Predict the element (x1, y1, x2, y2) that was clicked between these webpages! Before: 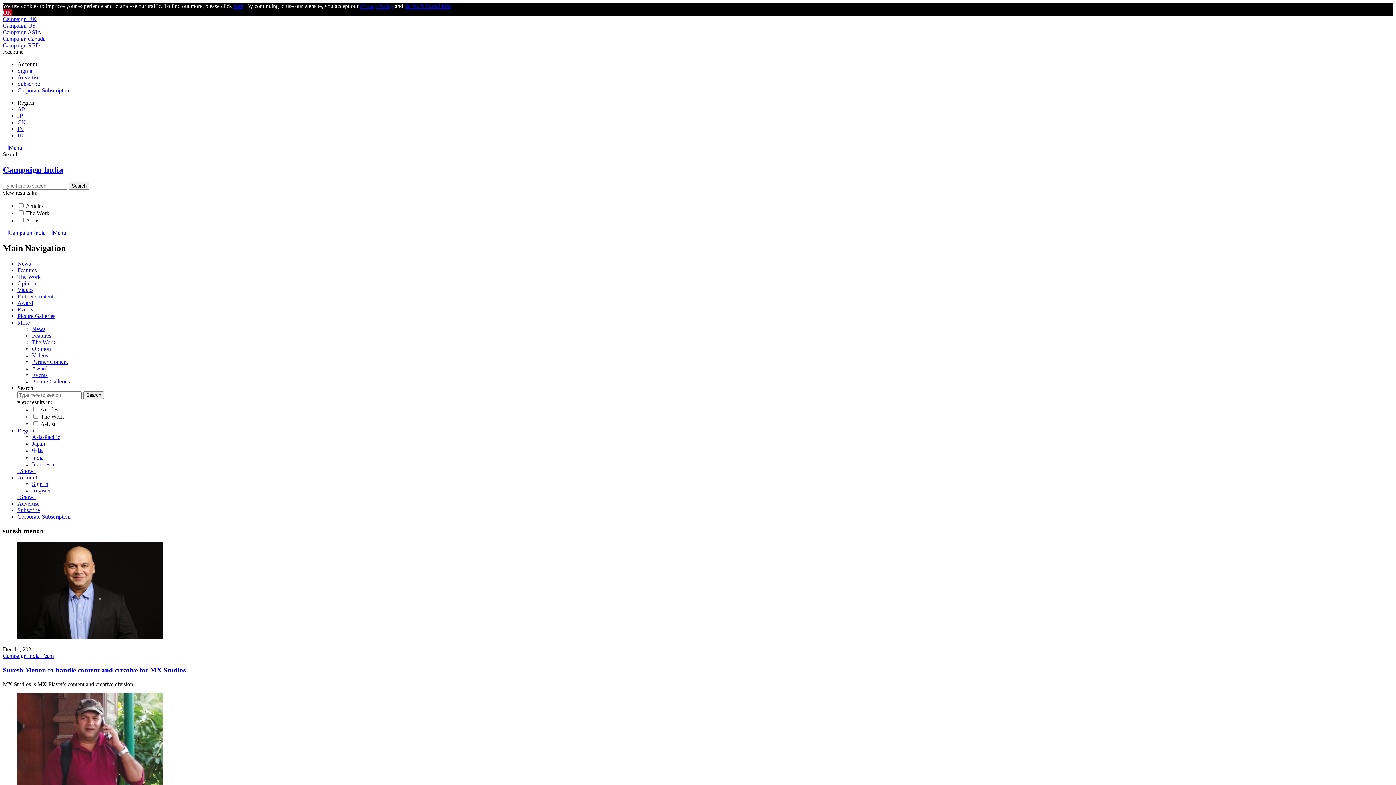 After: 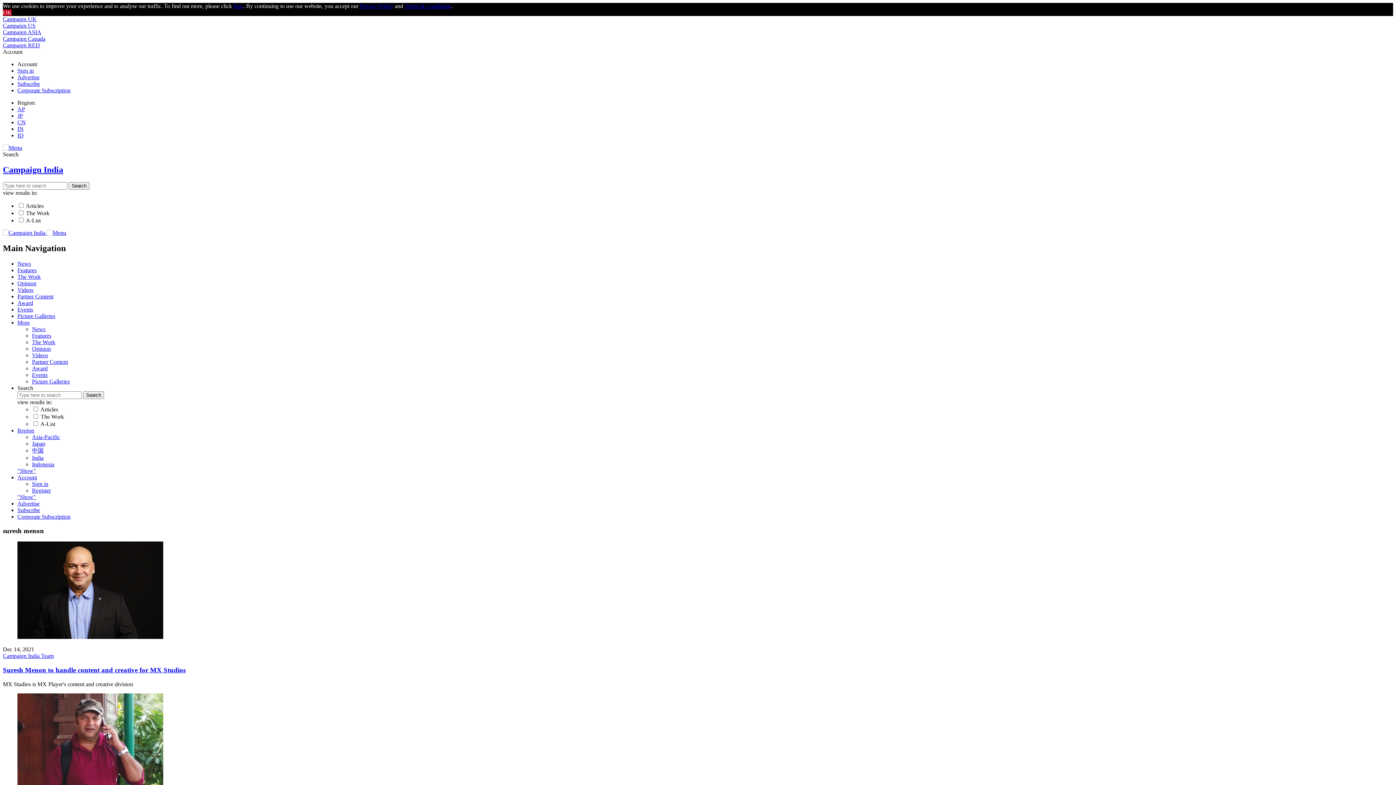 Action: bbox: (17, 112, 22, 118) label: JP